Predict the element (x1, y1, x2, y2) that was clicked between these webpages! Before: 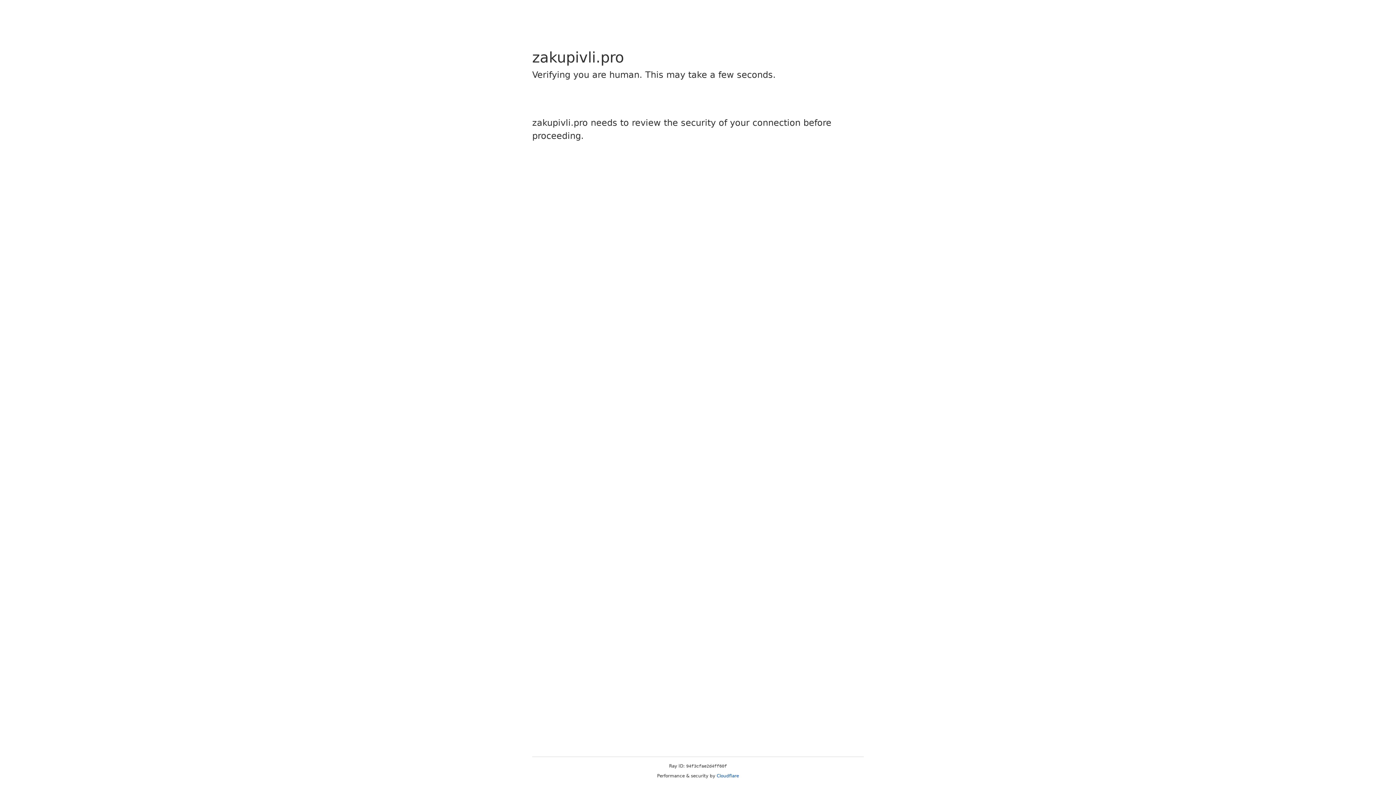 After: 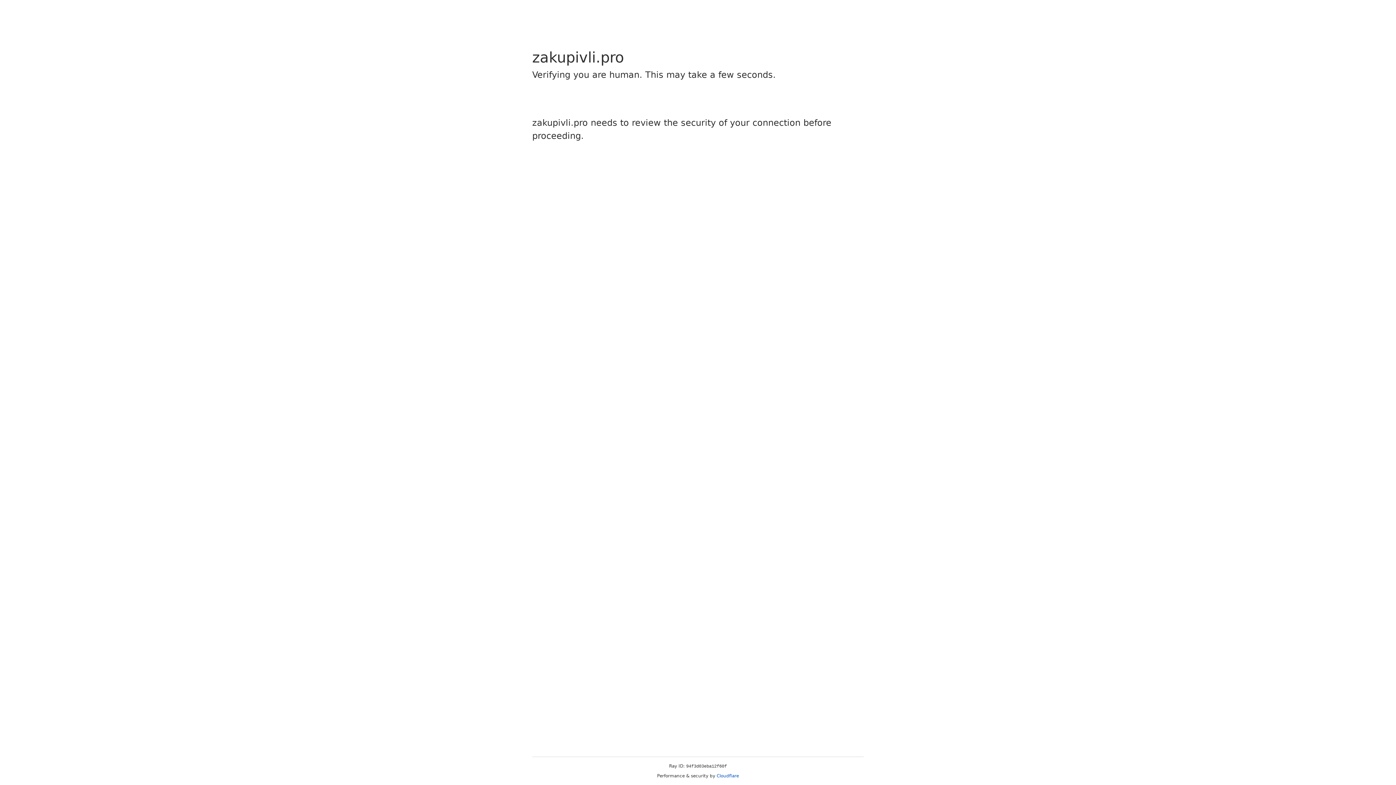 Action: label: Cloudflare bbox: (716, 773, 739, 778)